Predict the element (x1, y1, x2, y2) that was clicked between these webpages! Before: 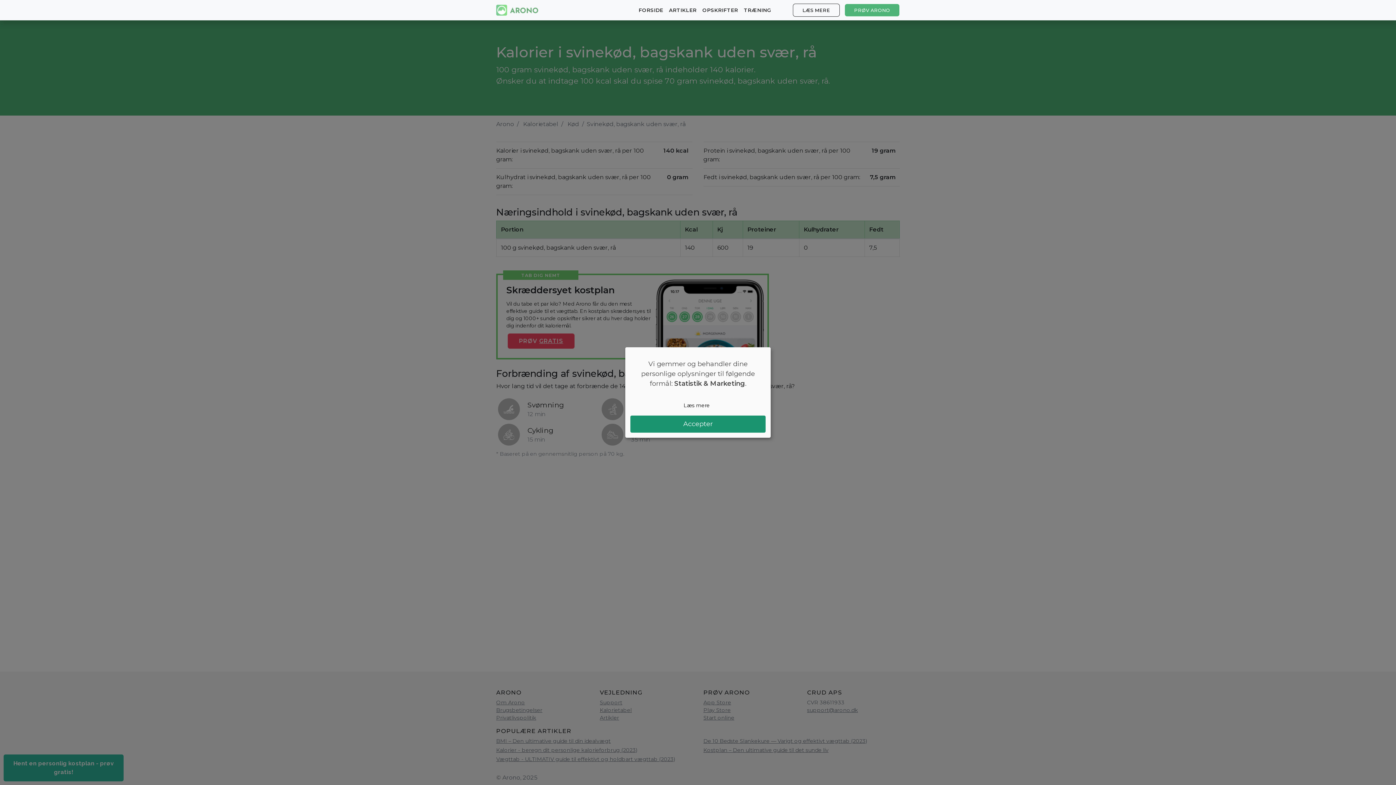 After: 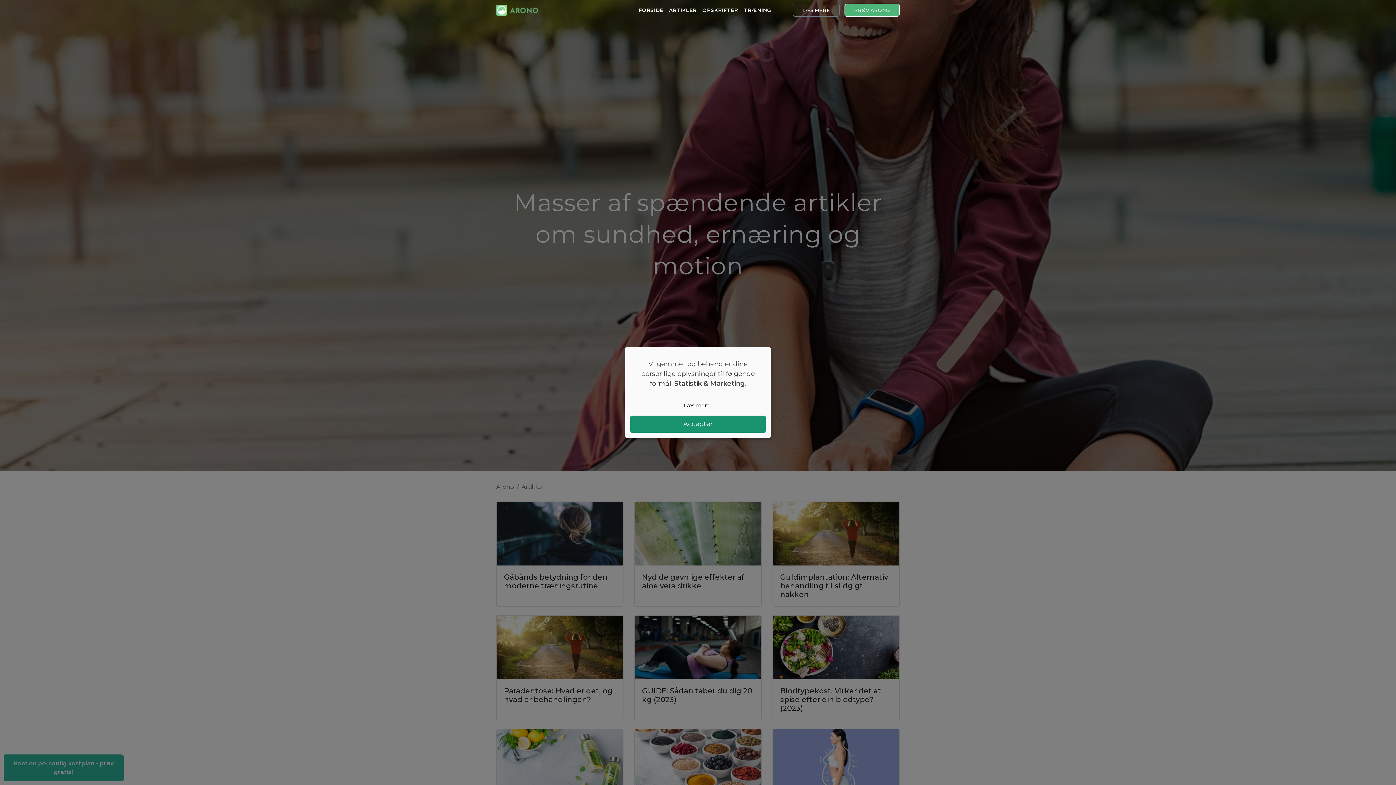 Action: label: ARTIKLER bbox: (666, 3, 699, 16)